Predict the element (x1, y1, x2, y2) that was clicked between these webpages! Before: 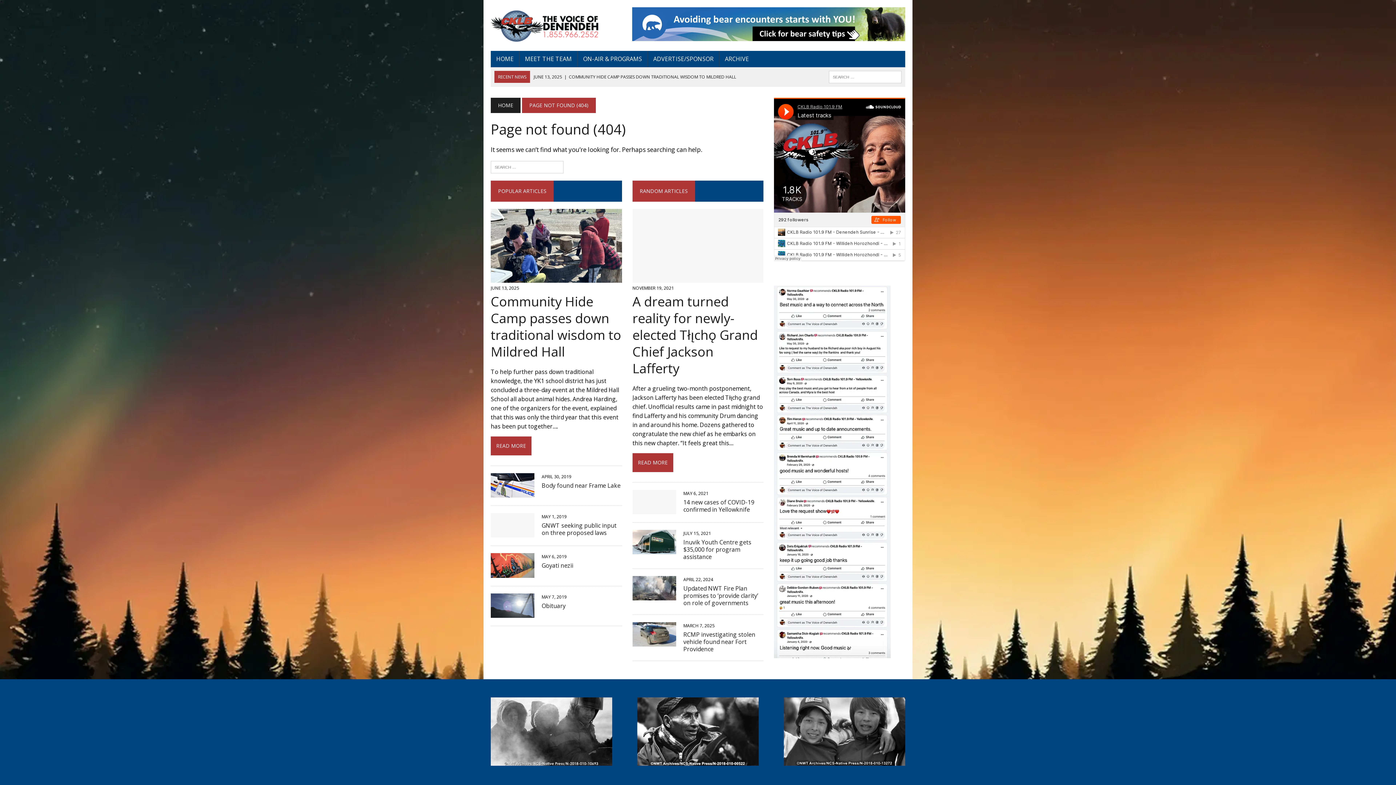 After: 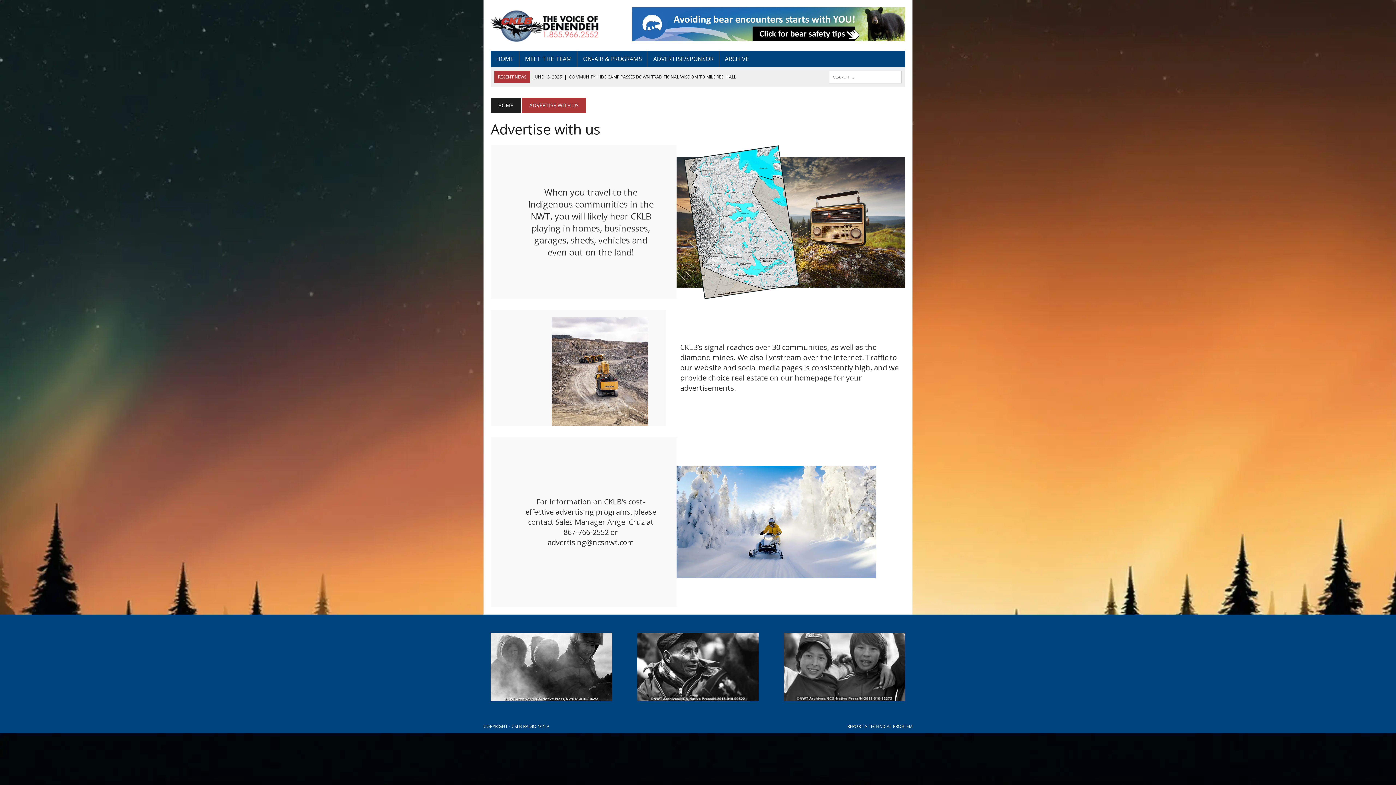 Action: label: ADVERTISE/SPONSOR bbox: (648, 50, 719, 67)